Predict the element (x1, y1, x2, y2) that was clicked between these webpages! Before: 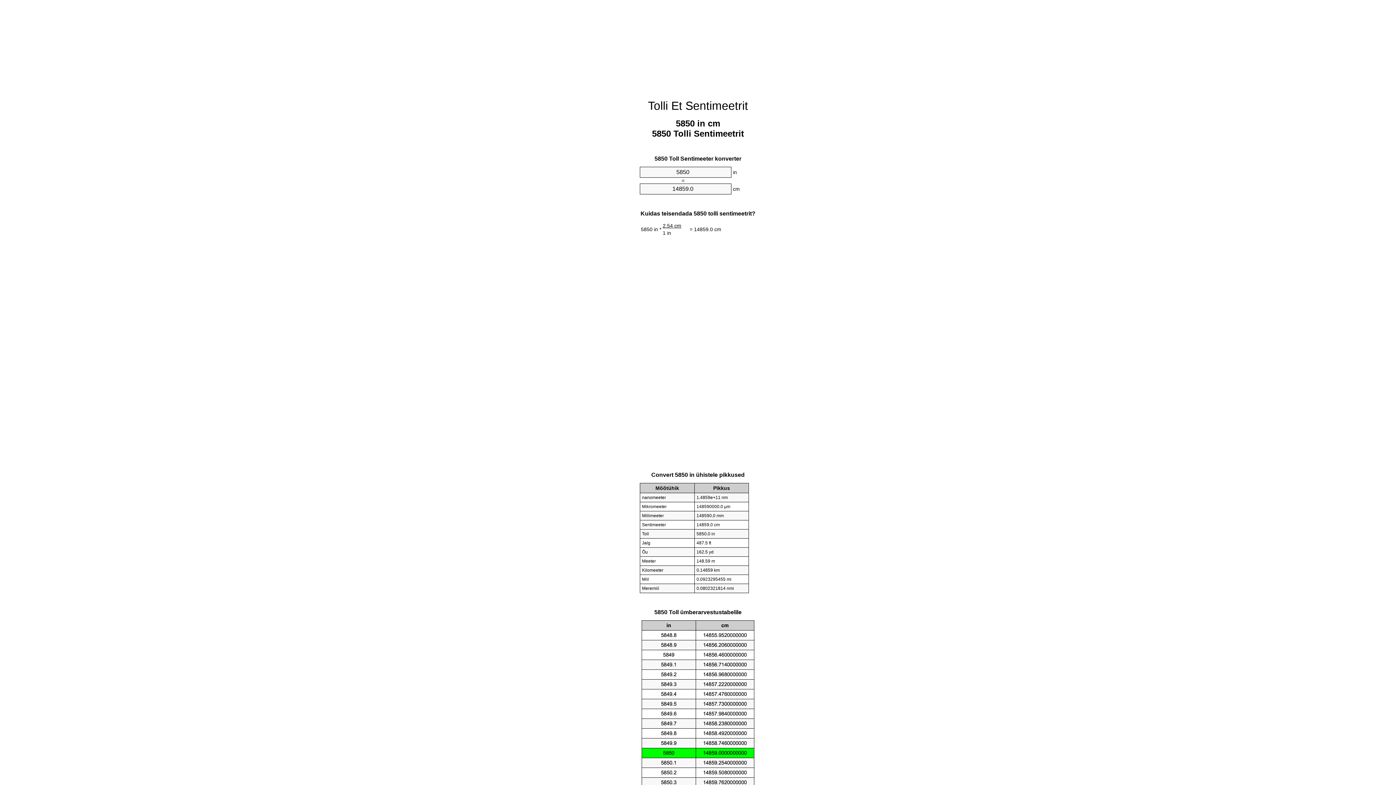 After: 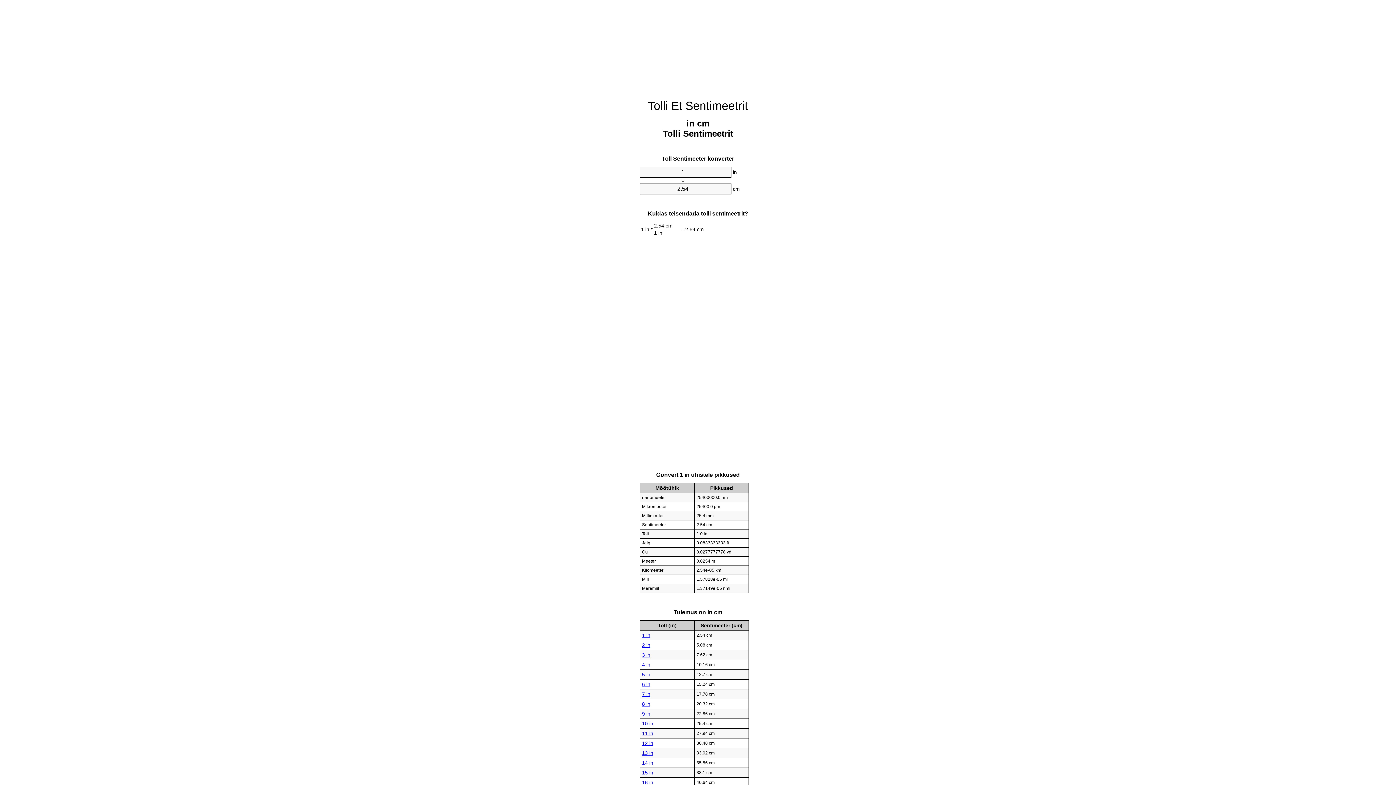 Action: bbox: (648, 99, 748, 112) label: Tolli Et Sentimeetrit